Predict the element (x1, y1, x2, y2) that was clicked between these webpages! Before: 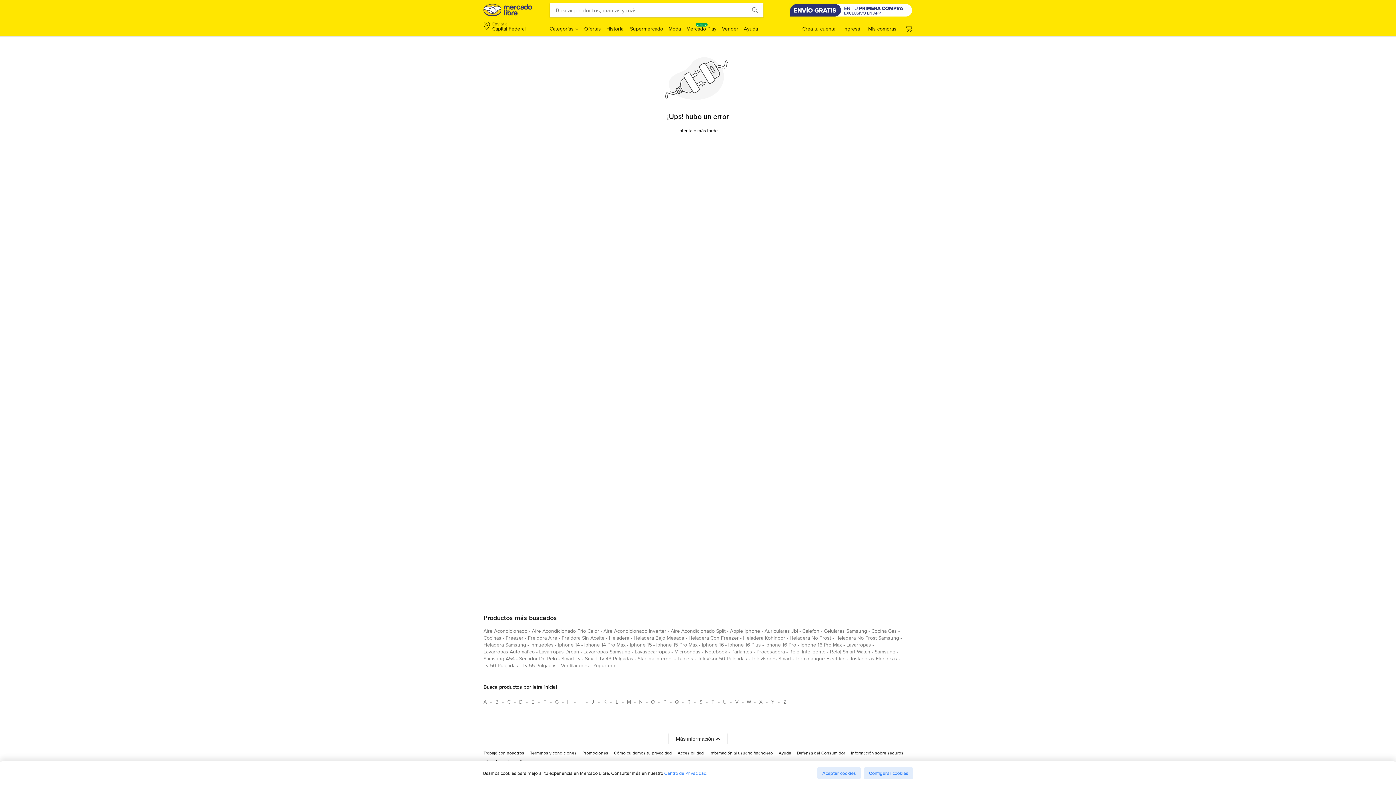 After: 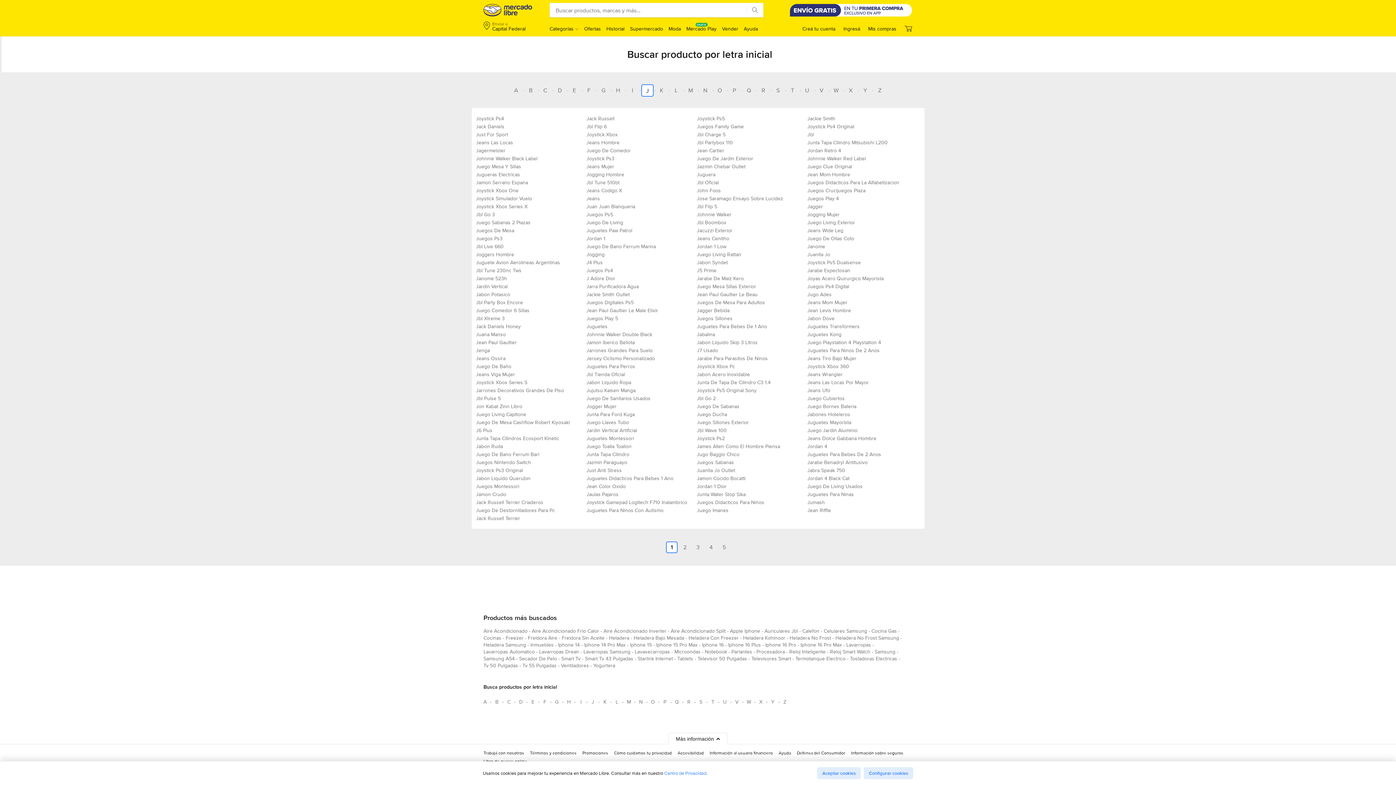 Action: label: Busca productos por letra inicial J bbox: (587, 696, 598, 708)